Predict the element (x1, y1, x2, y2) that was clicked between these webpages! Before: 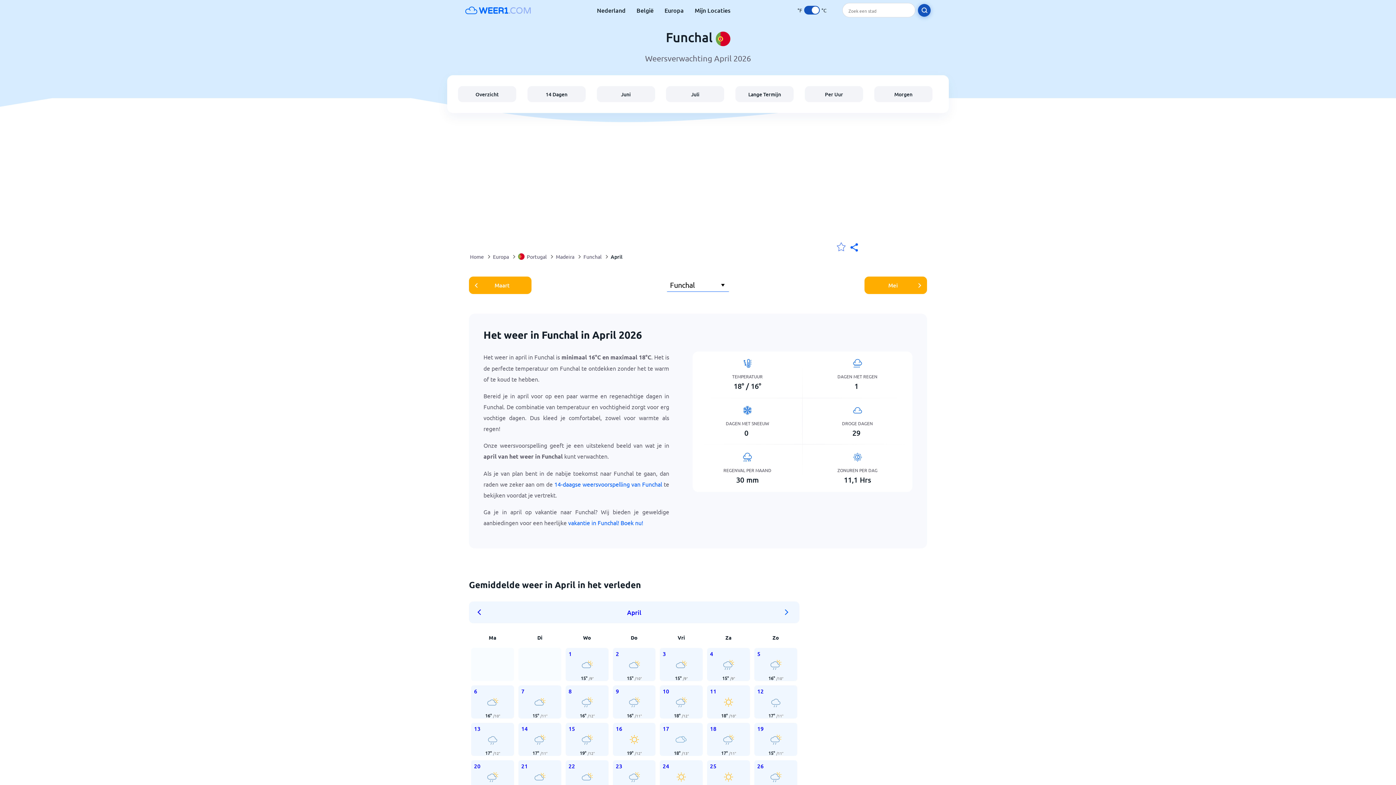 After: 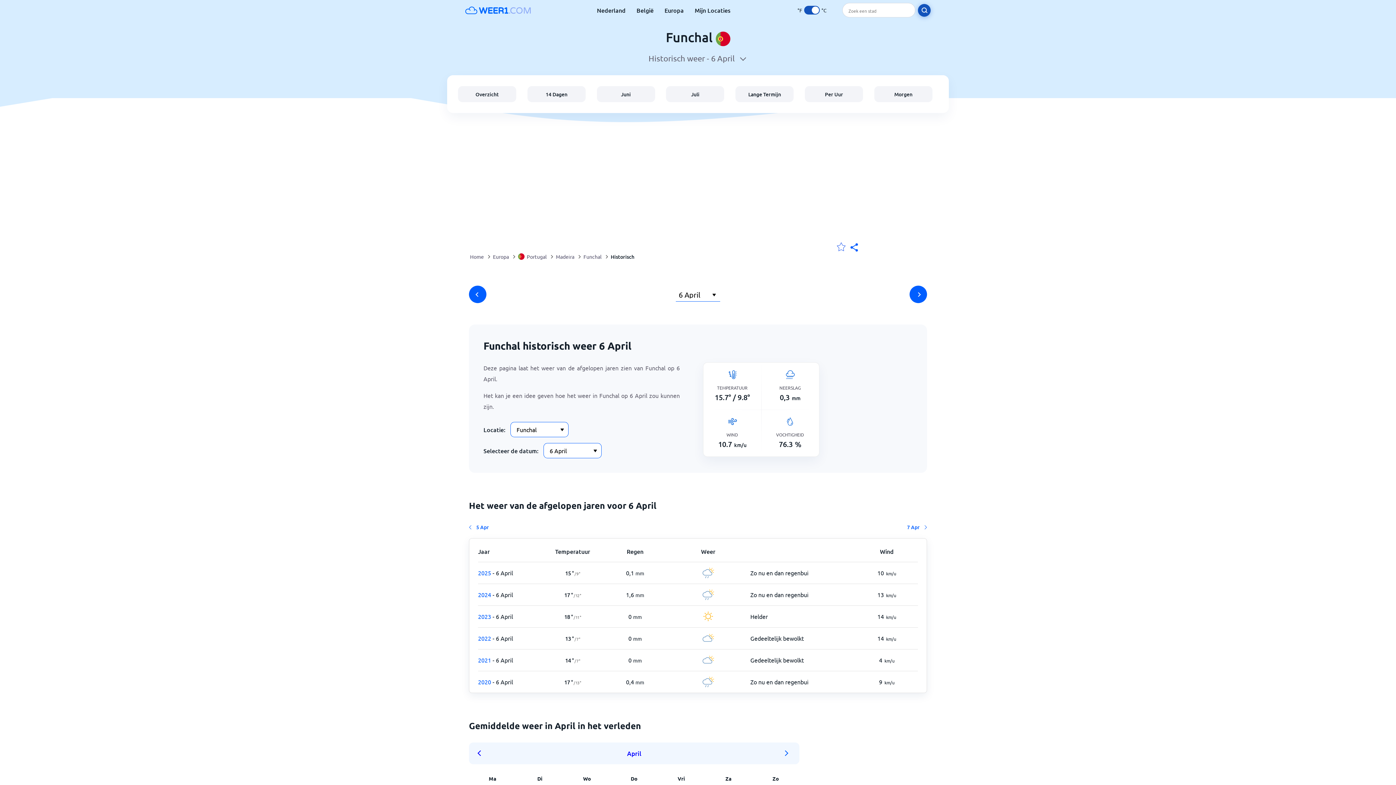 Action: bbox: (471, 685, 514, 718) label: 6
16° /10°